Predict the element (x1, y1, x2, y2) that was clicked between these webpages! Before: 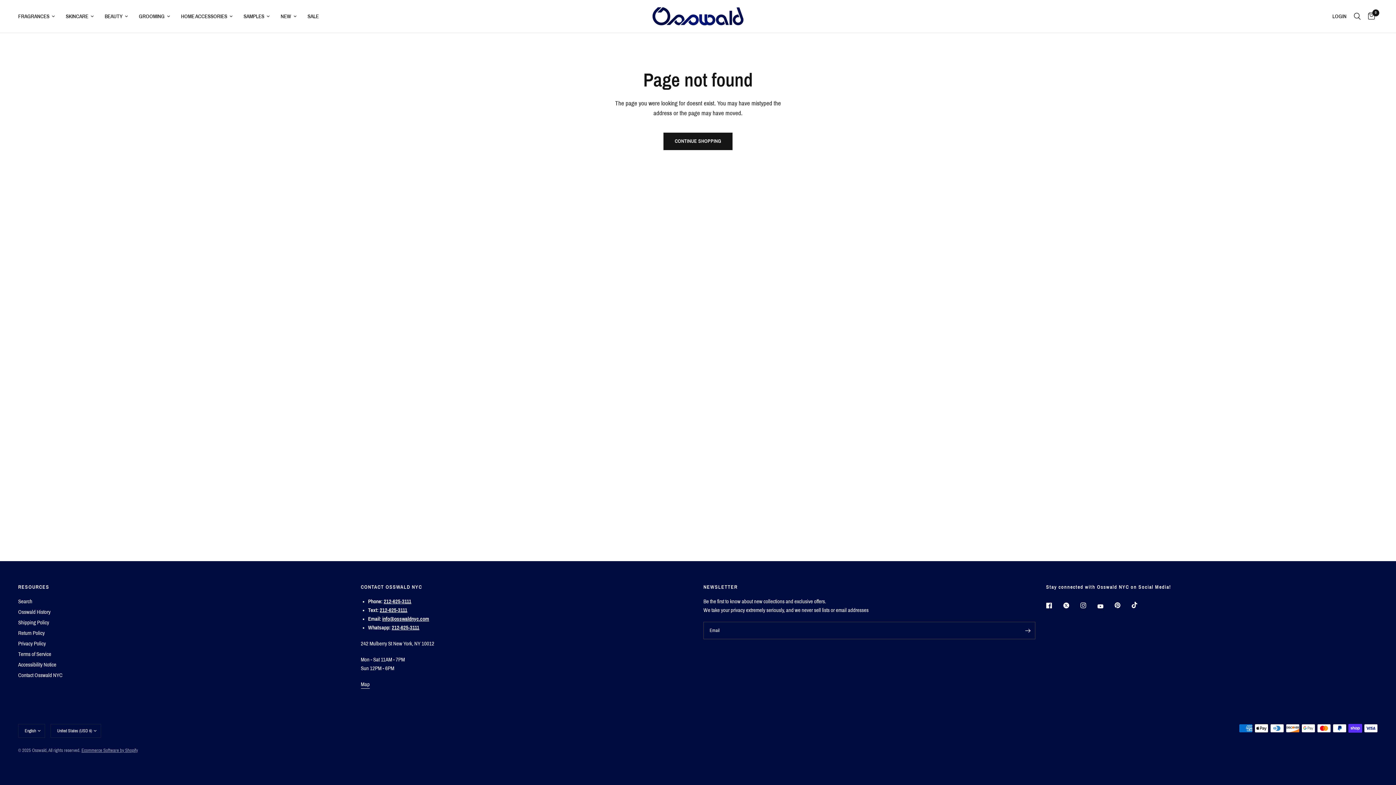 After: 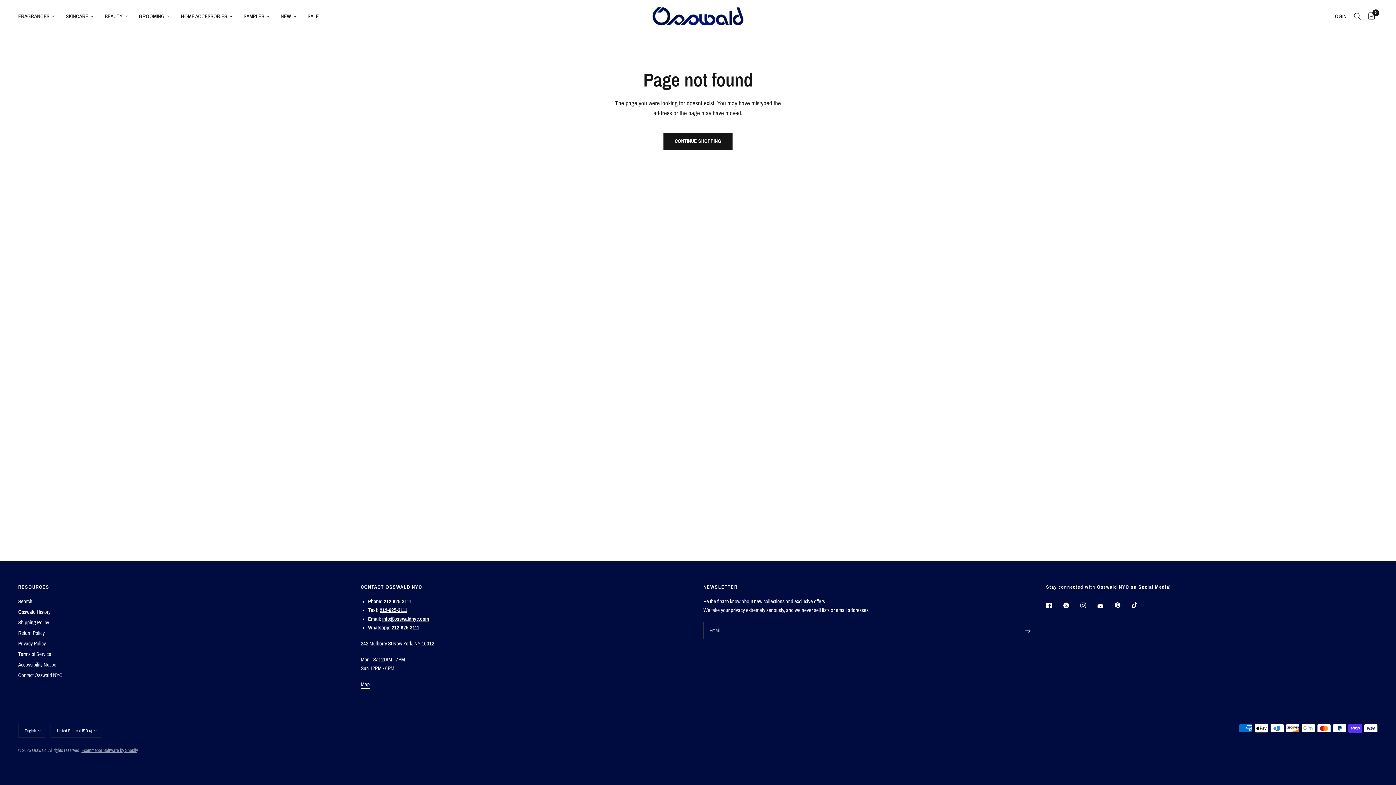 Action: bbox: (1046, 597, 1062, 613)